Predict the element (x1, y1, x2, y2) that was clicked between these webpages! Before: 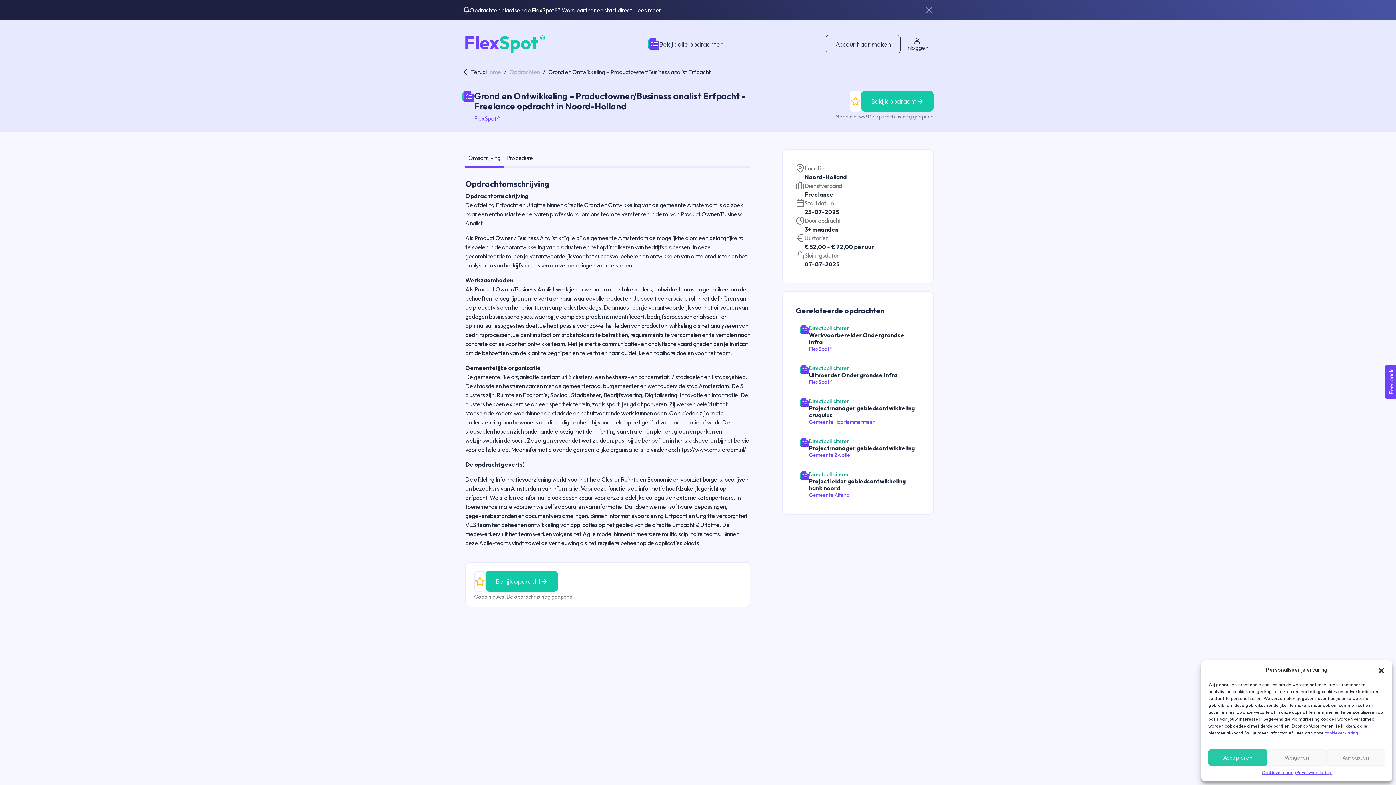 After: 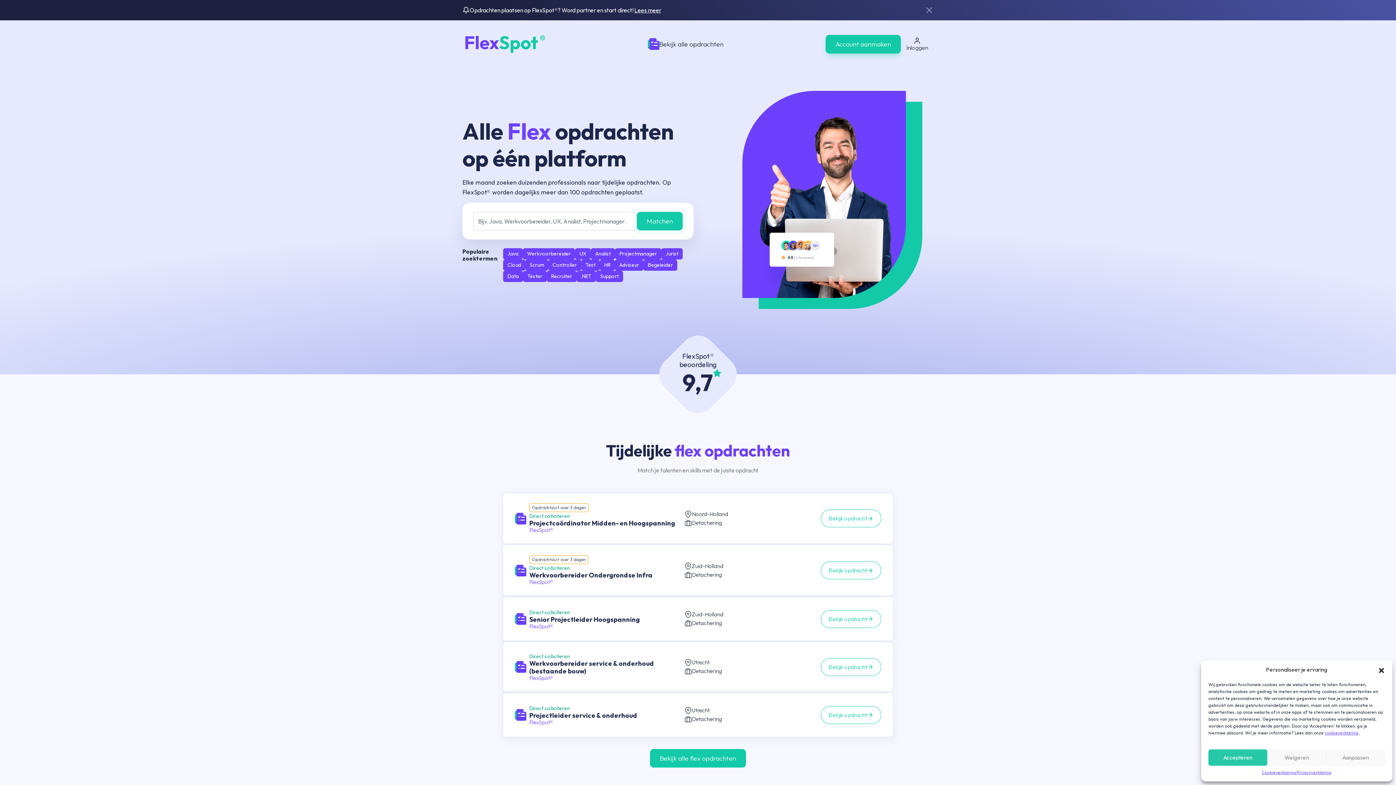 Action: bbox: (485, 68, 501, 75) label: Home